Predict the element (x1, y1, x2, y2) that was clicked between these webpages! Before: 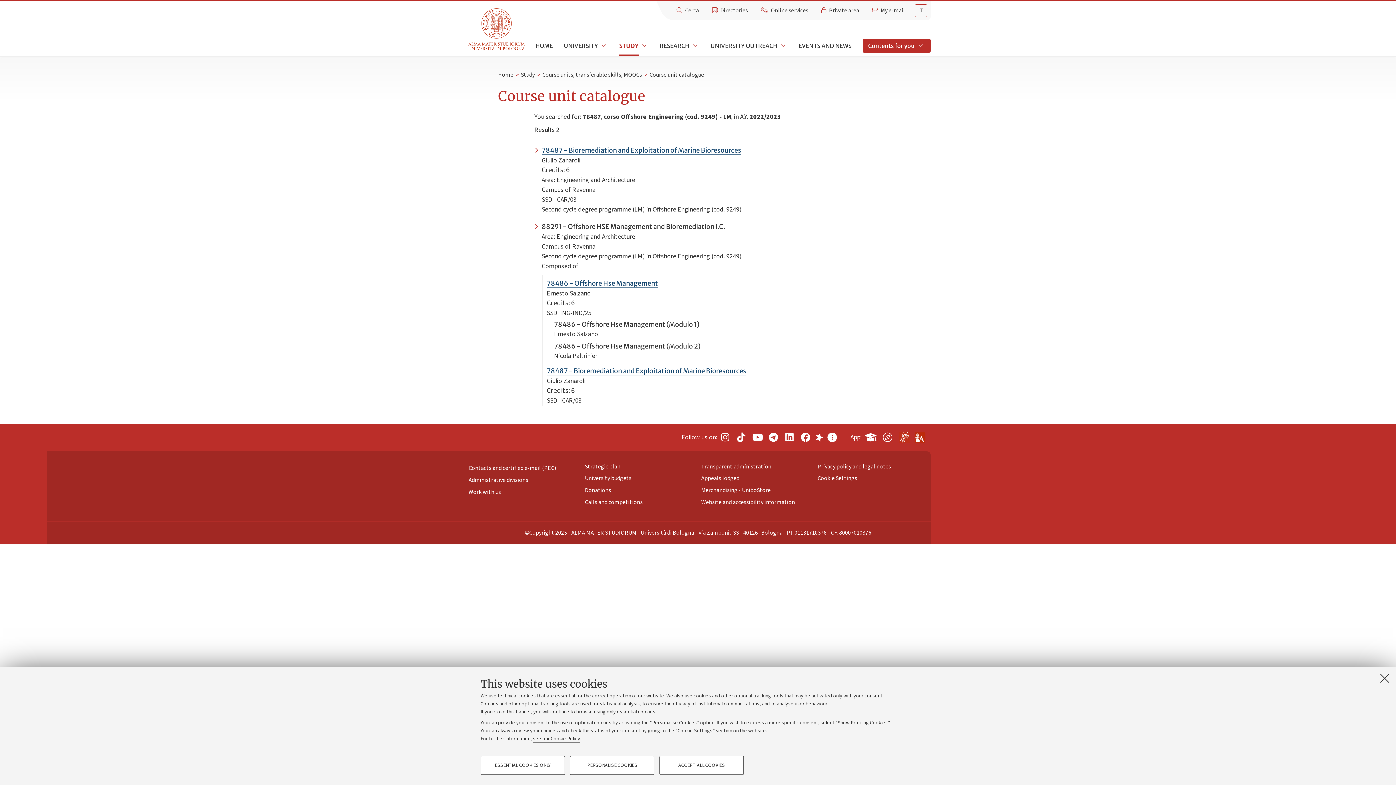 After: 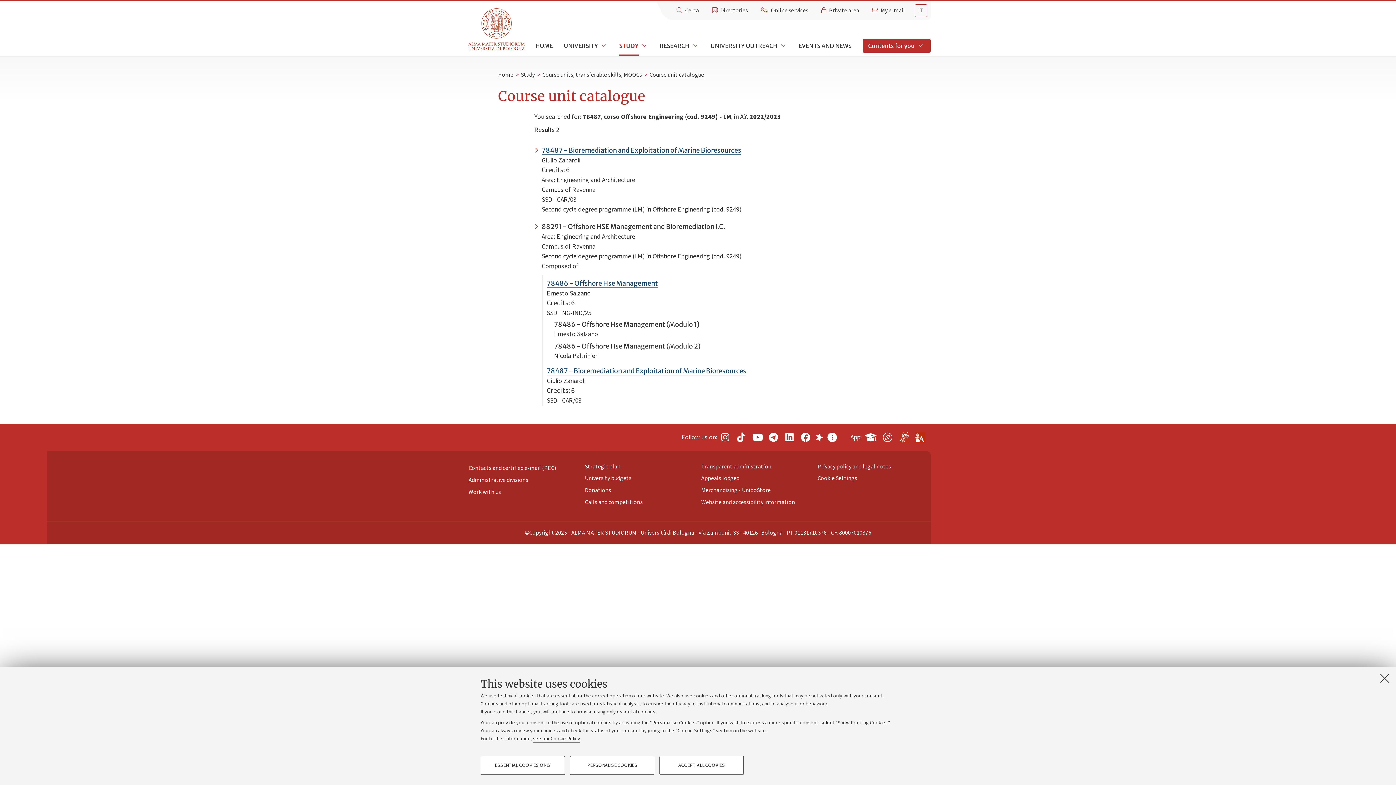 Action: bbox: (827, 431, 837, 444) label: More social networks